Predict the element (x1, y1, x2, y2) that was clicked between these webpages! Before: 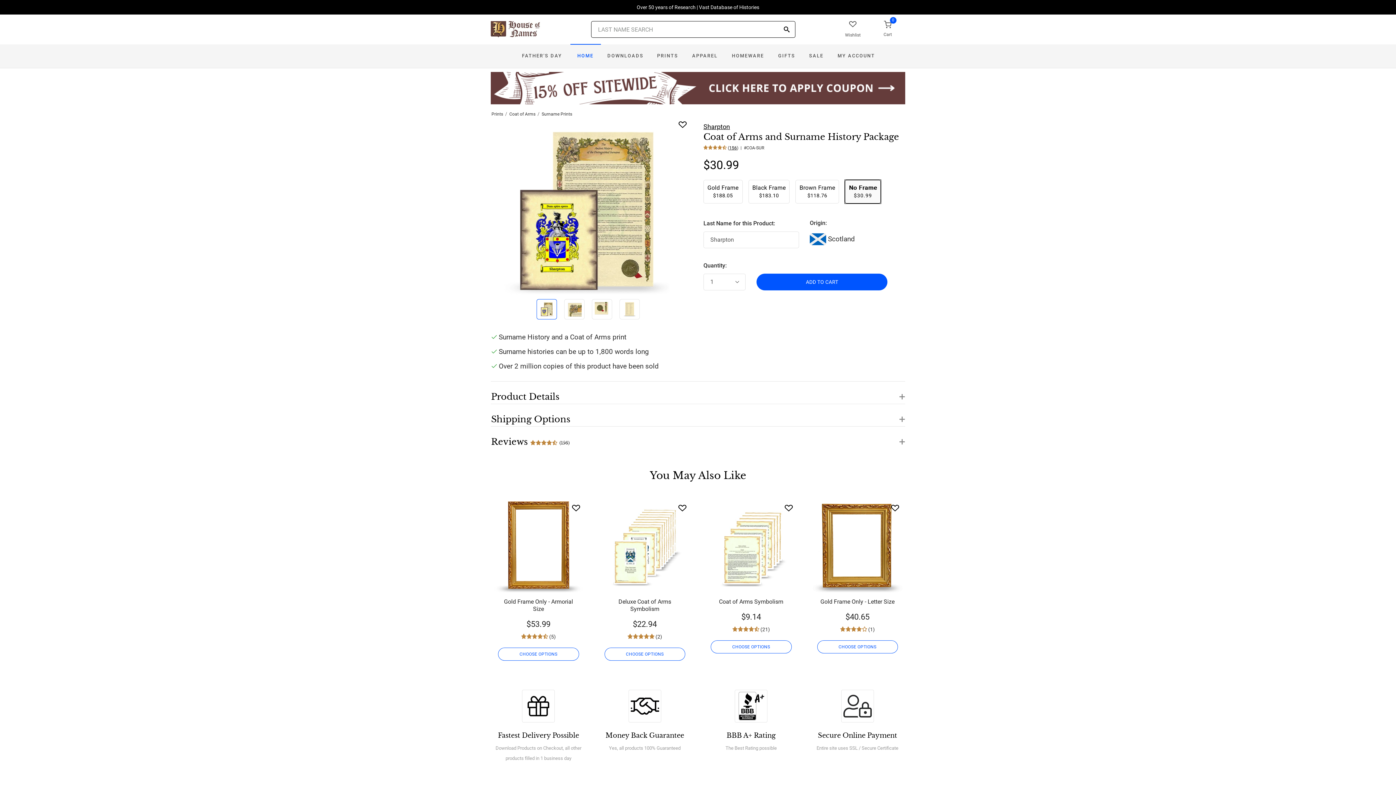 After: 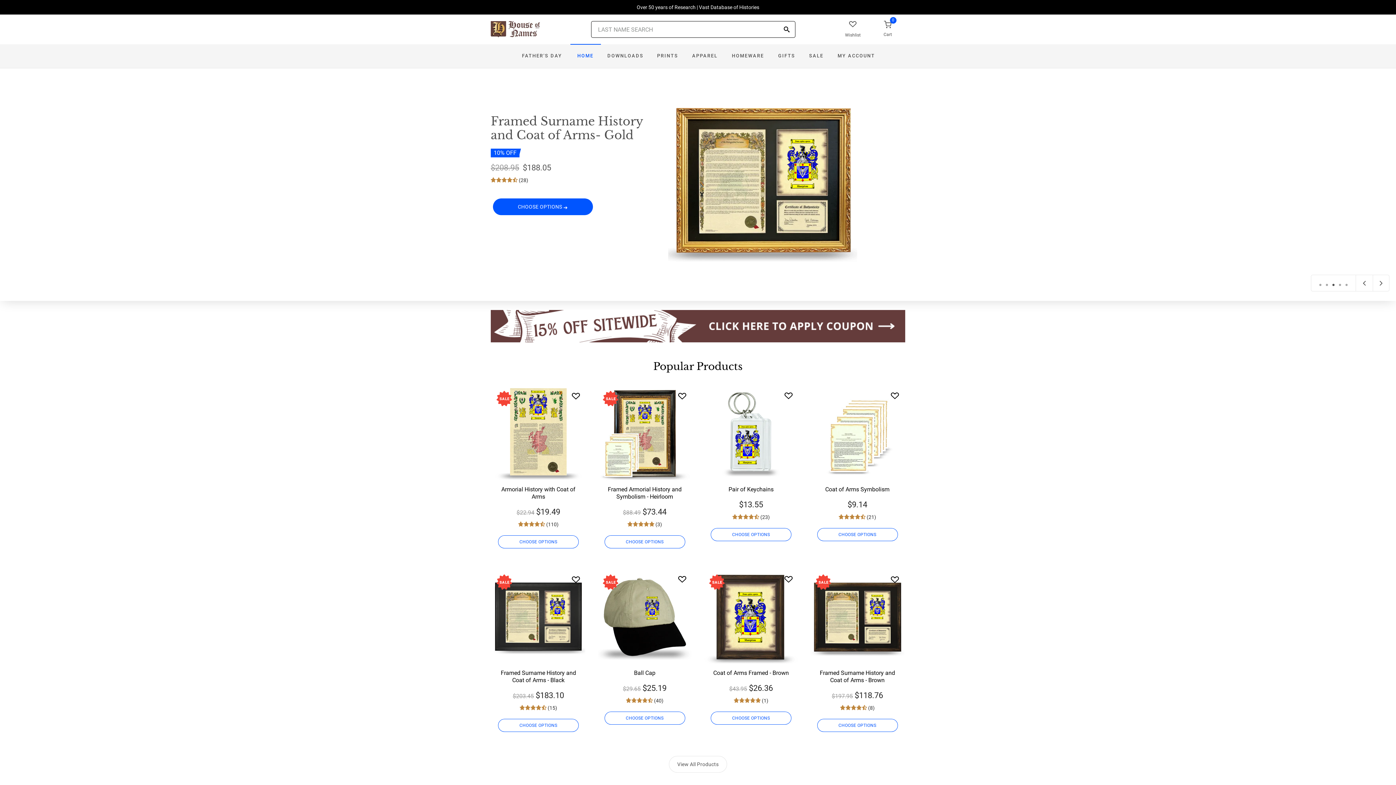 Action: label: HOME bbox: (570, 44, 600, 68)